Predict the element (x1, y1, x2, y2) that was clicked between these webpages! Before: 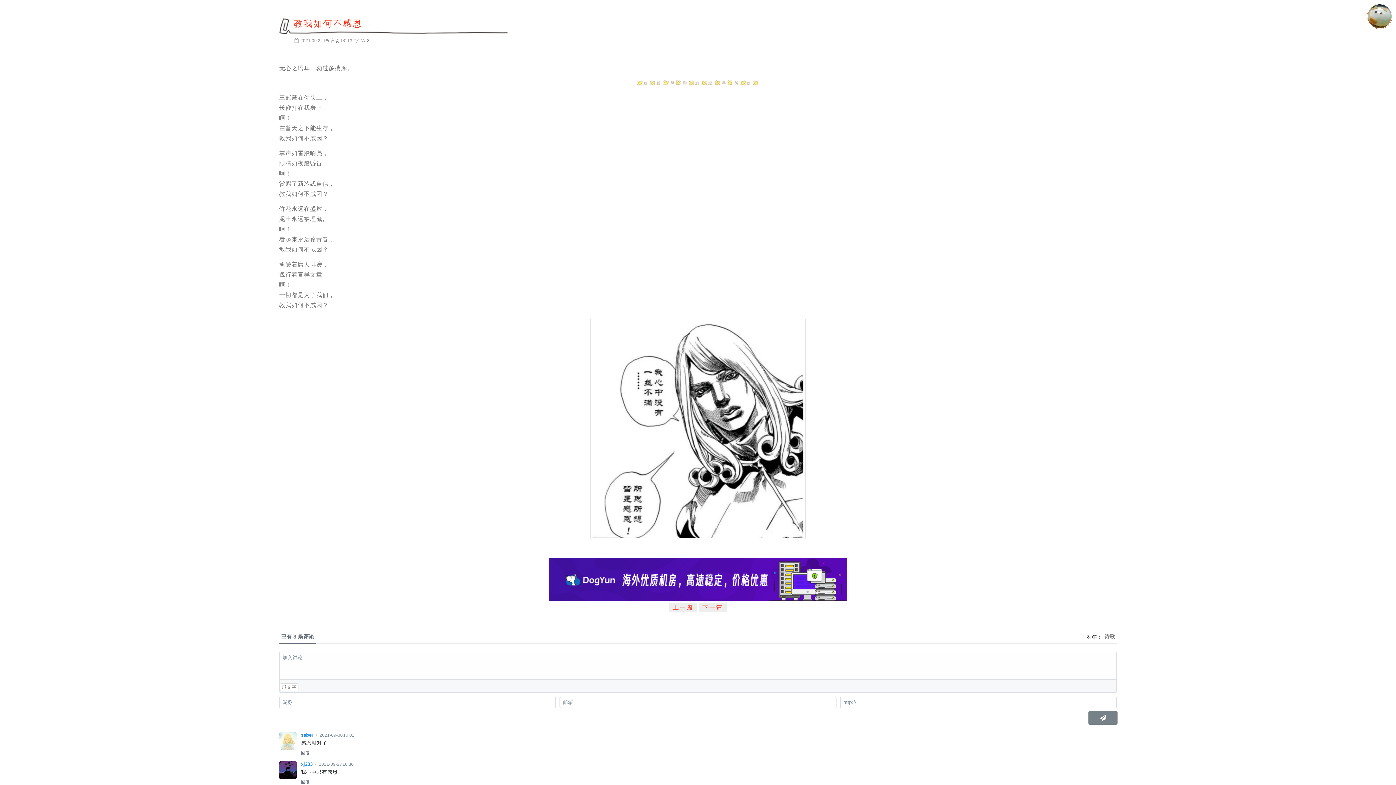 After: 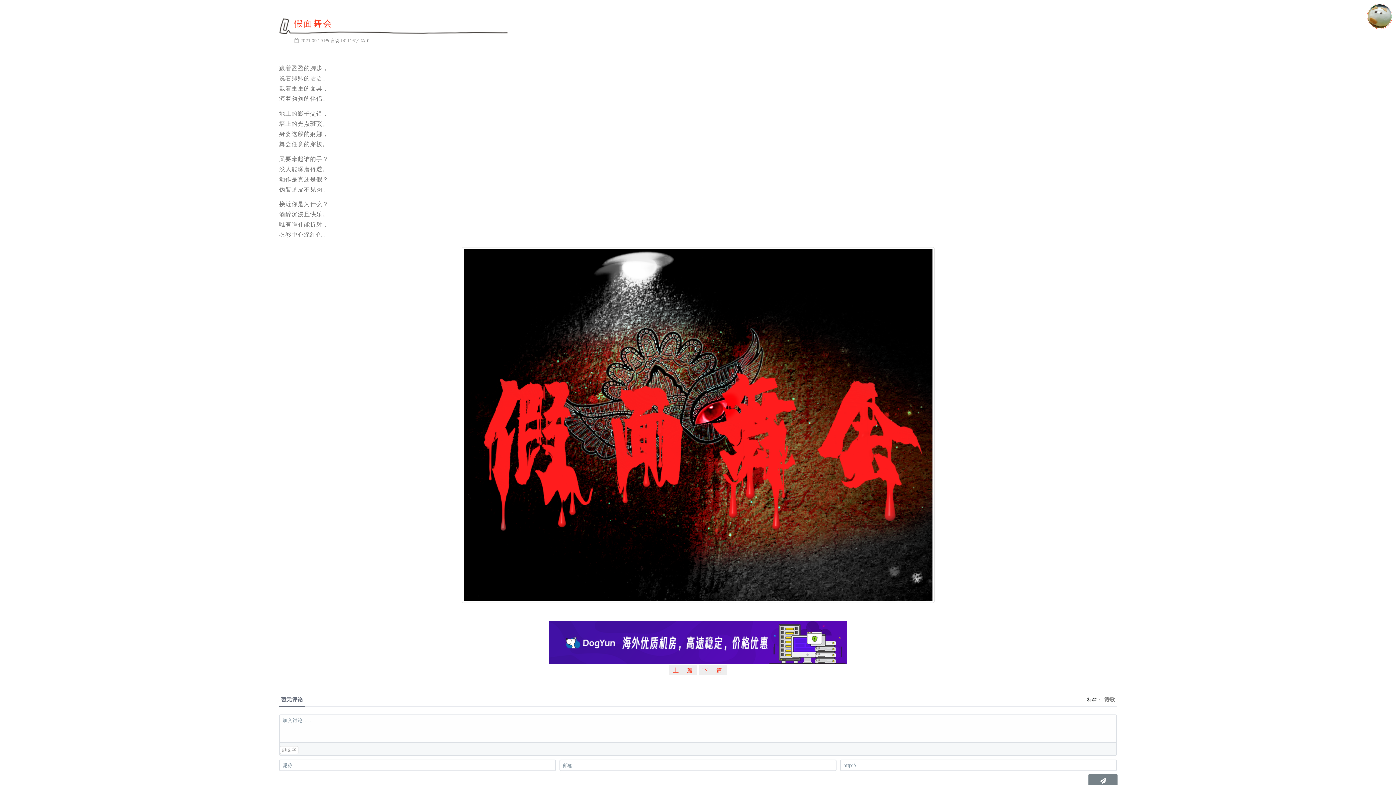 Action: label: 上一篇 bbox: (669, 602, 697, 612)